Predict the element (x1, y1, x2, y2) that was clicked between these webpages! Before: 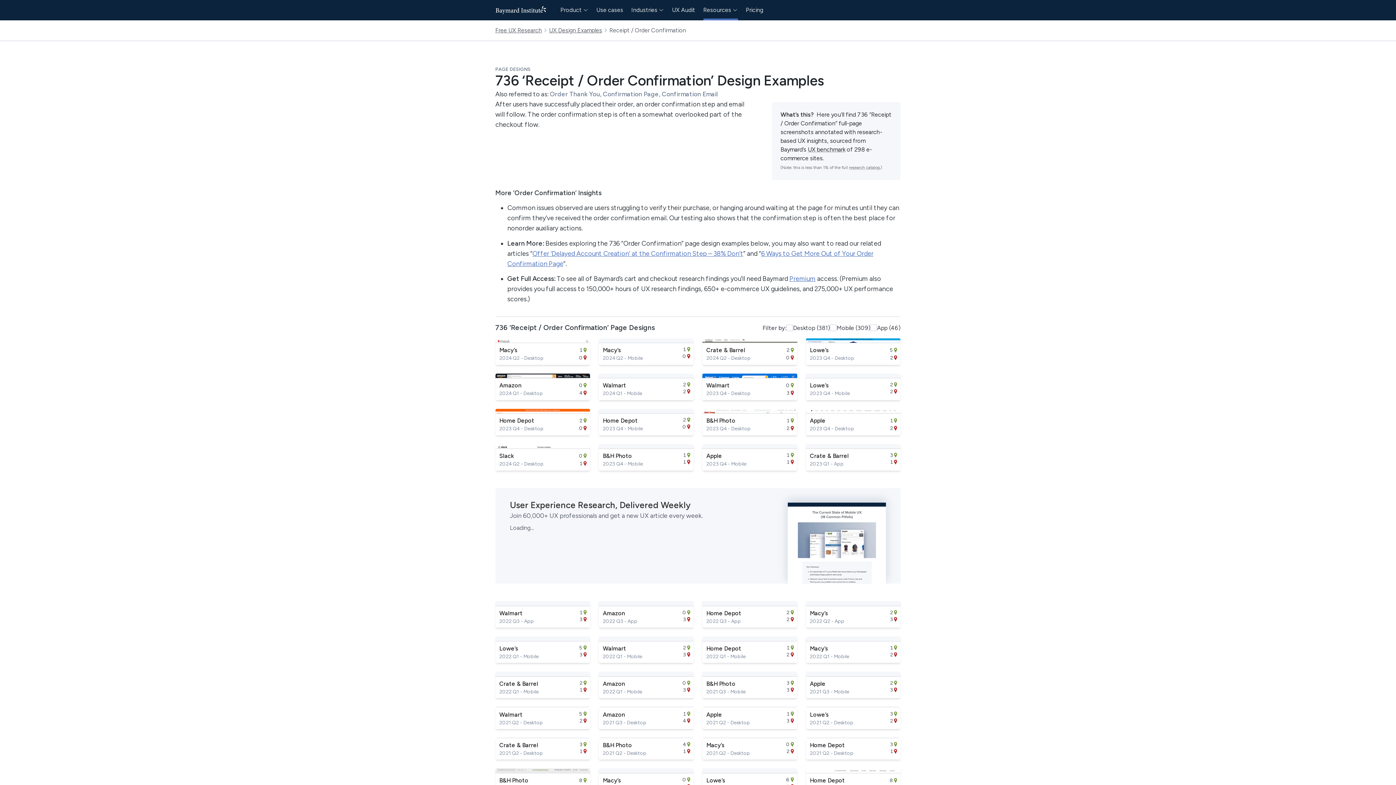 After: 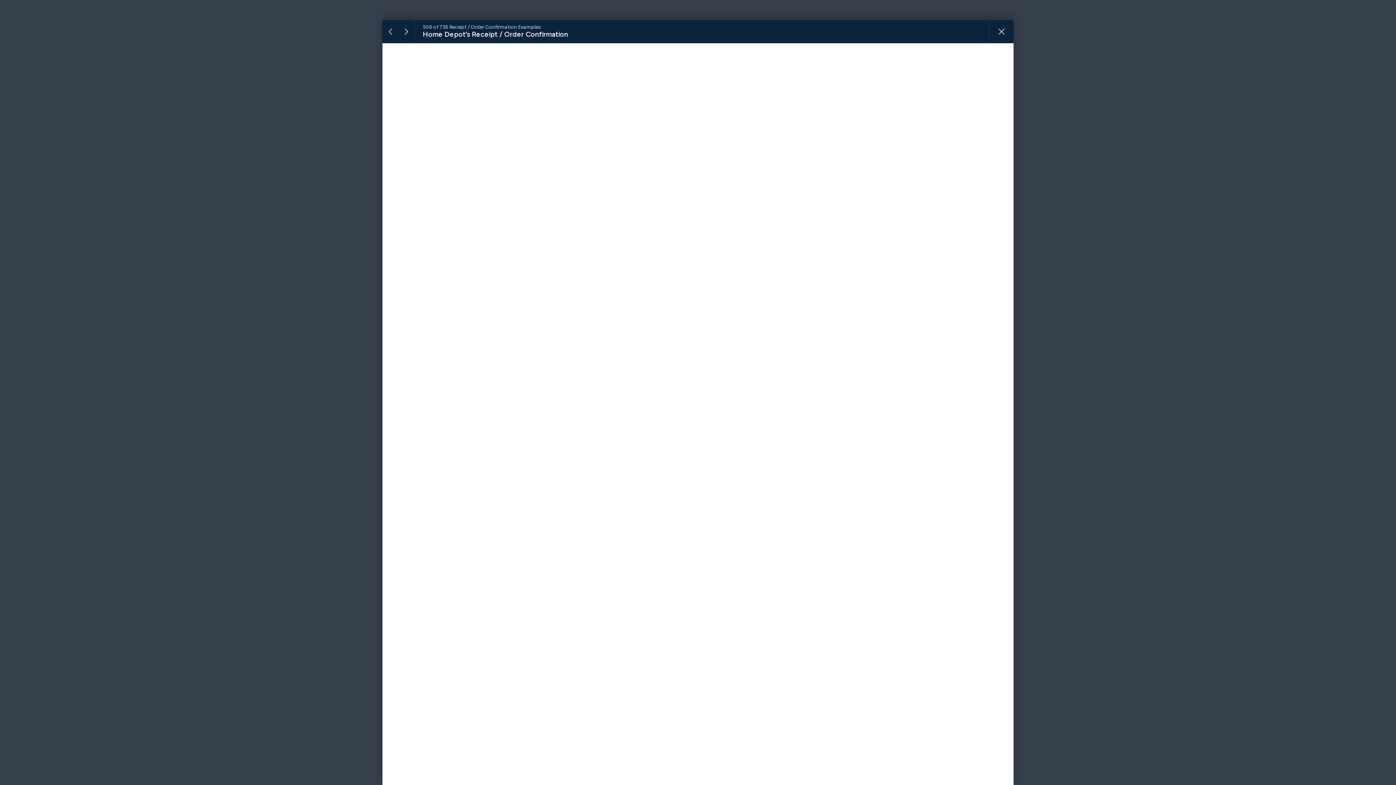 Action: bbox: (806, 738, 900, 760) label: Home Depot
2021 Q2 - Desktop
3
1